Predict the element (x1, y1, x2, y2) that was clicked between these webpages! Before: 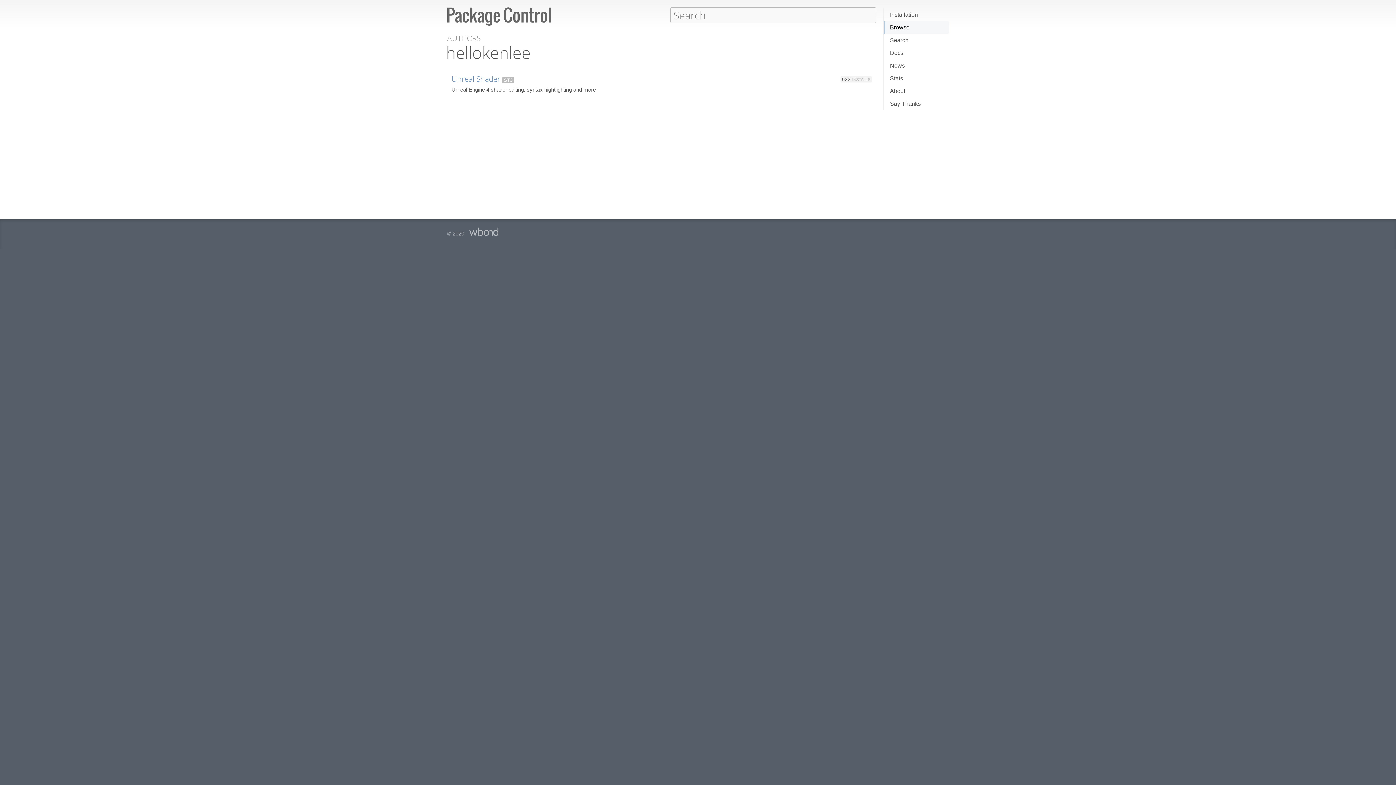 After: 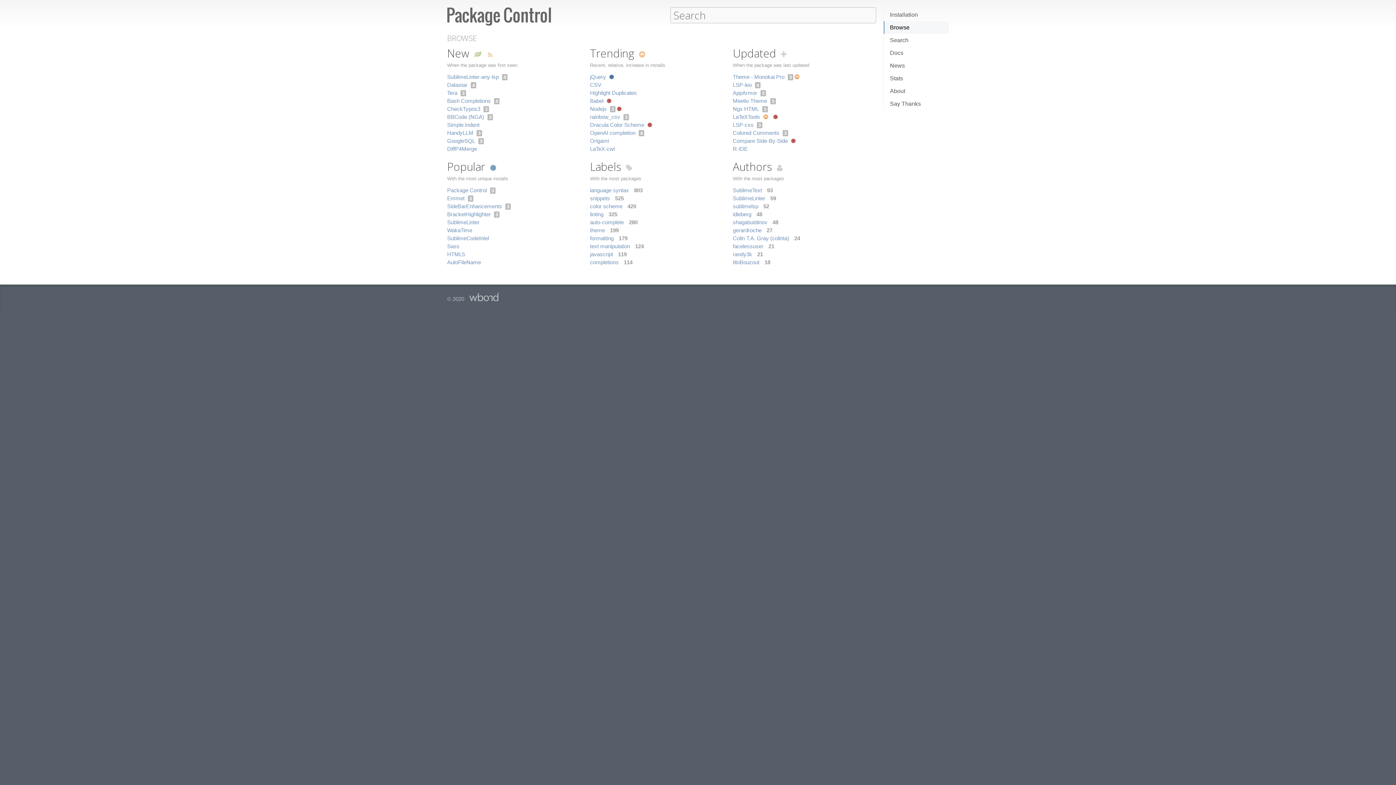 Action: bbox: (884, 21, 949, 33) label: Browse